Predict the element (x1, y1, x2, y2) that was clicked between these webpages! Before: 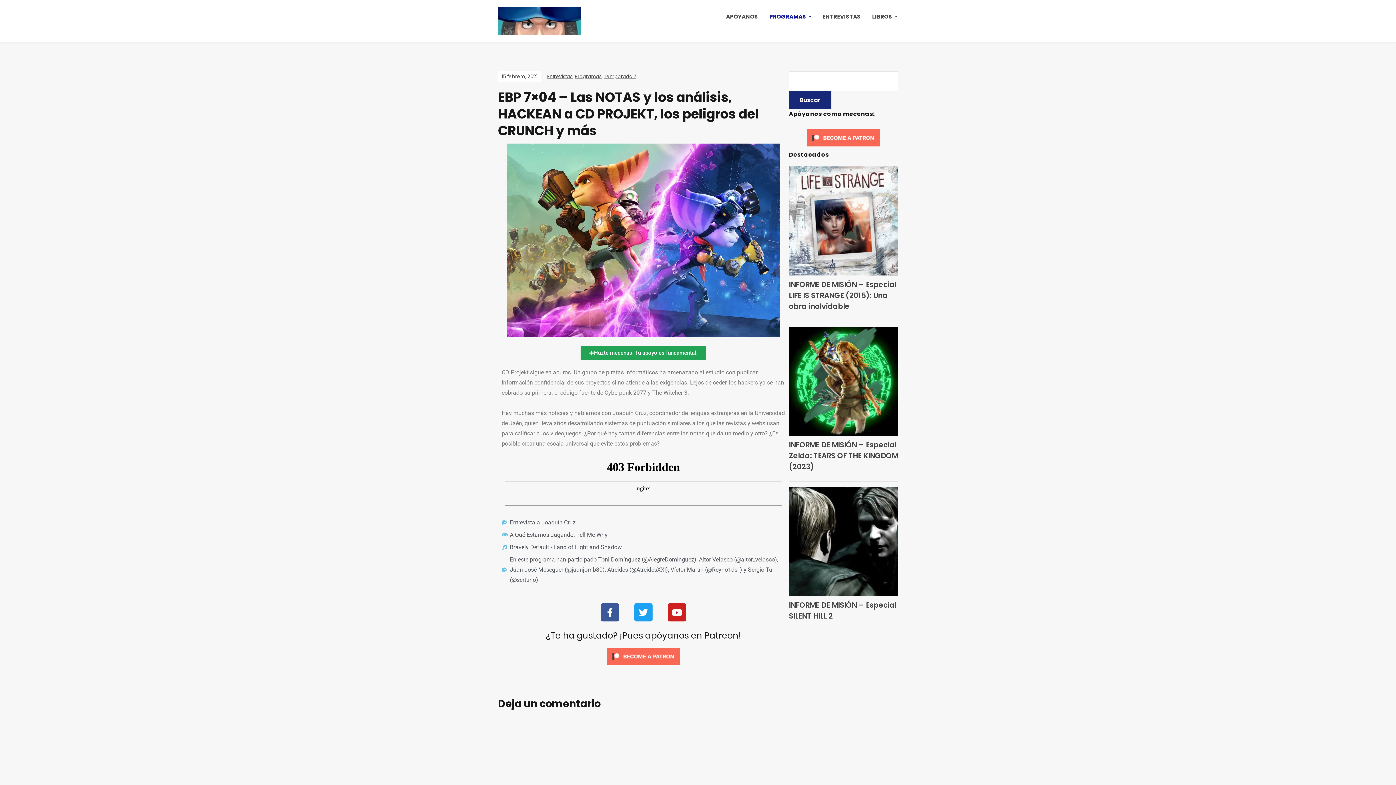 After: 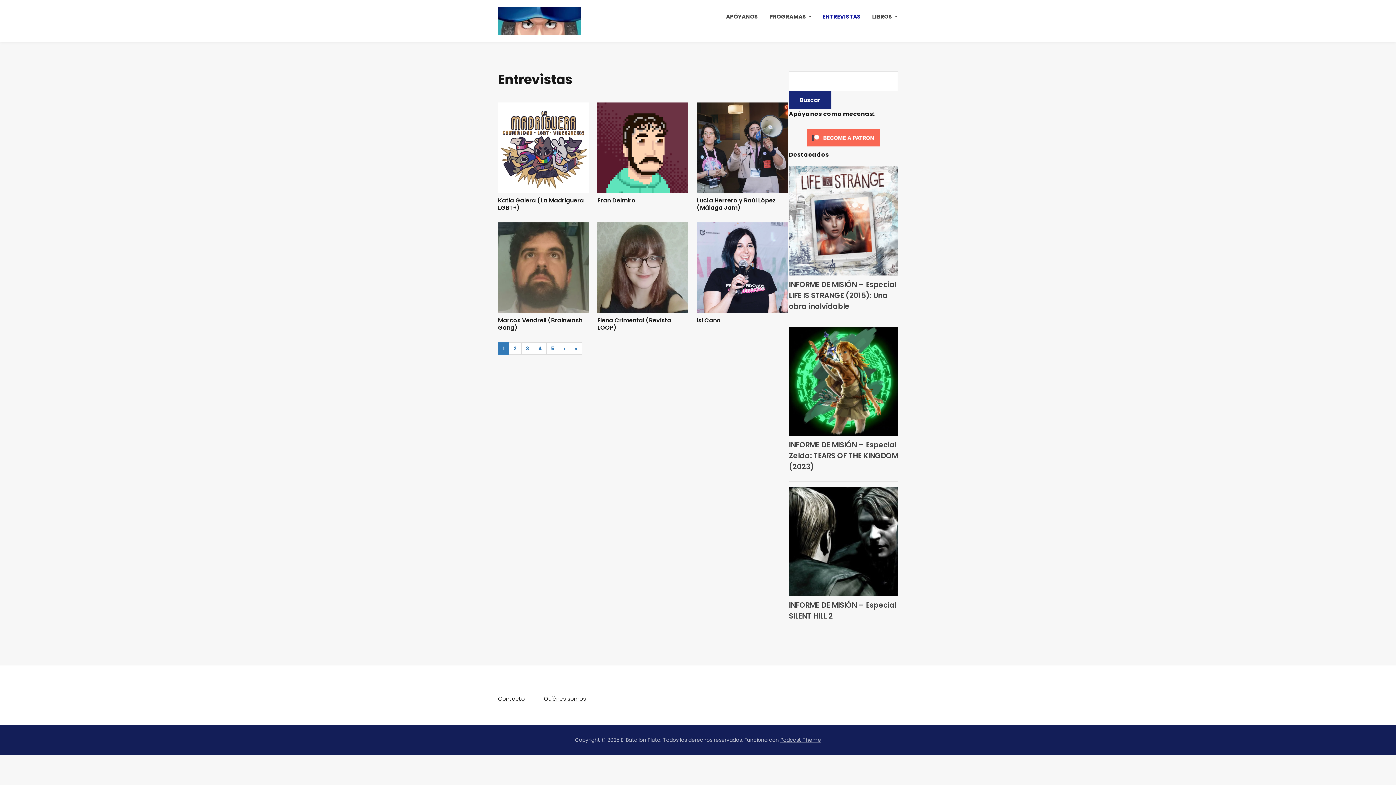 Action: bbox: (822, 7, 861, 25) label: ENTREVISTAS